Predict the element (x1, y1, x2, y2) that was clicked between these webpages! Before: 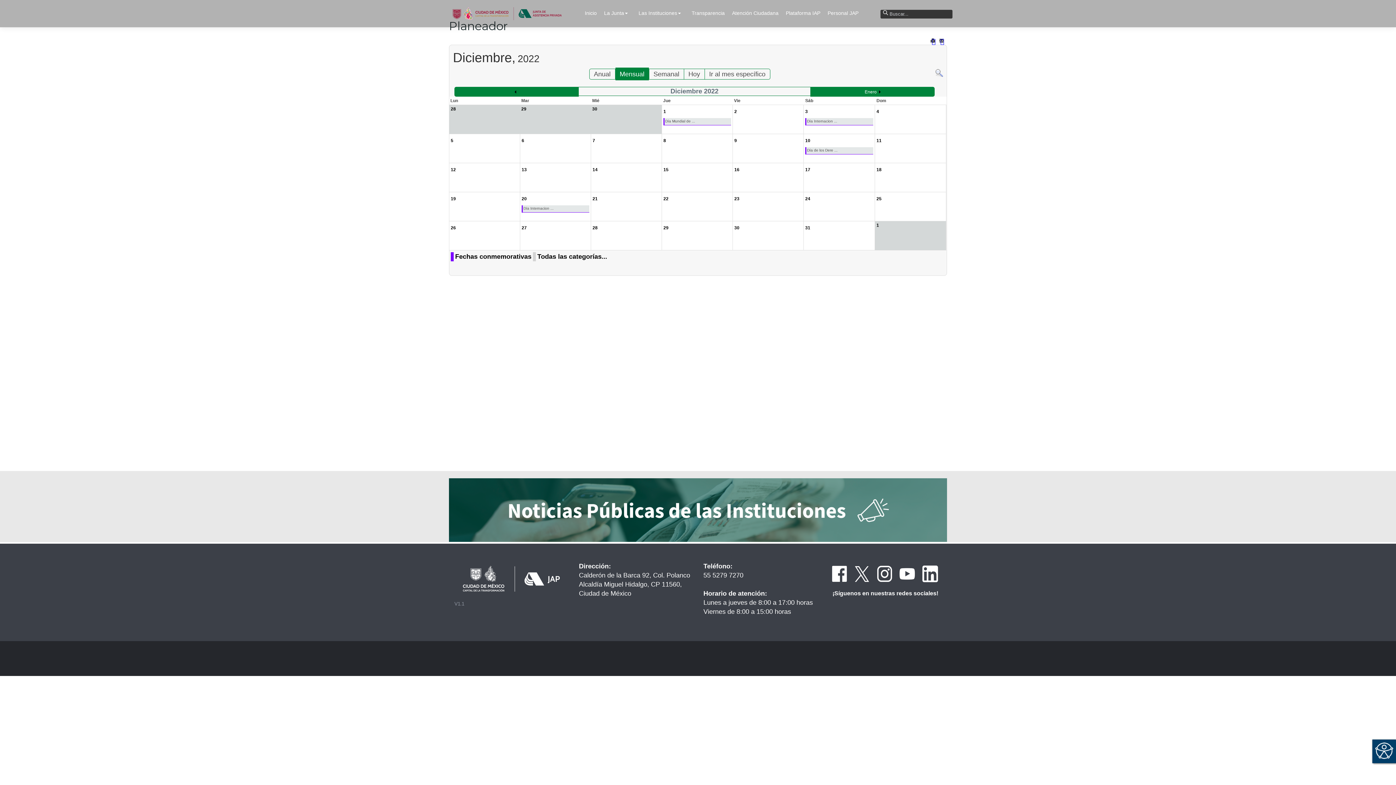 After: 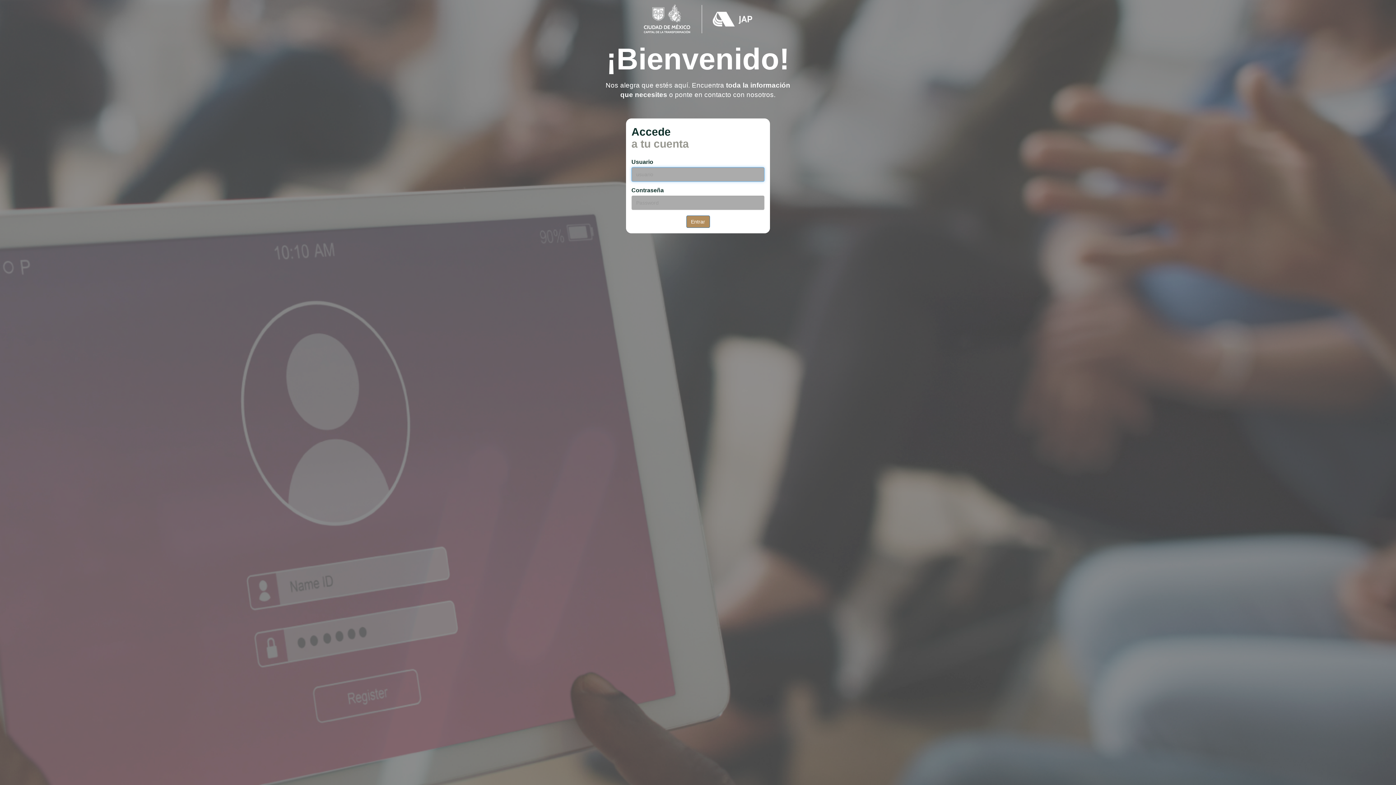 Action: bbox: (824, 8, 862, 17) label: Personal JAP